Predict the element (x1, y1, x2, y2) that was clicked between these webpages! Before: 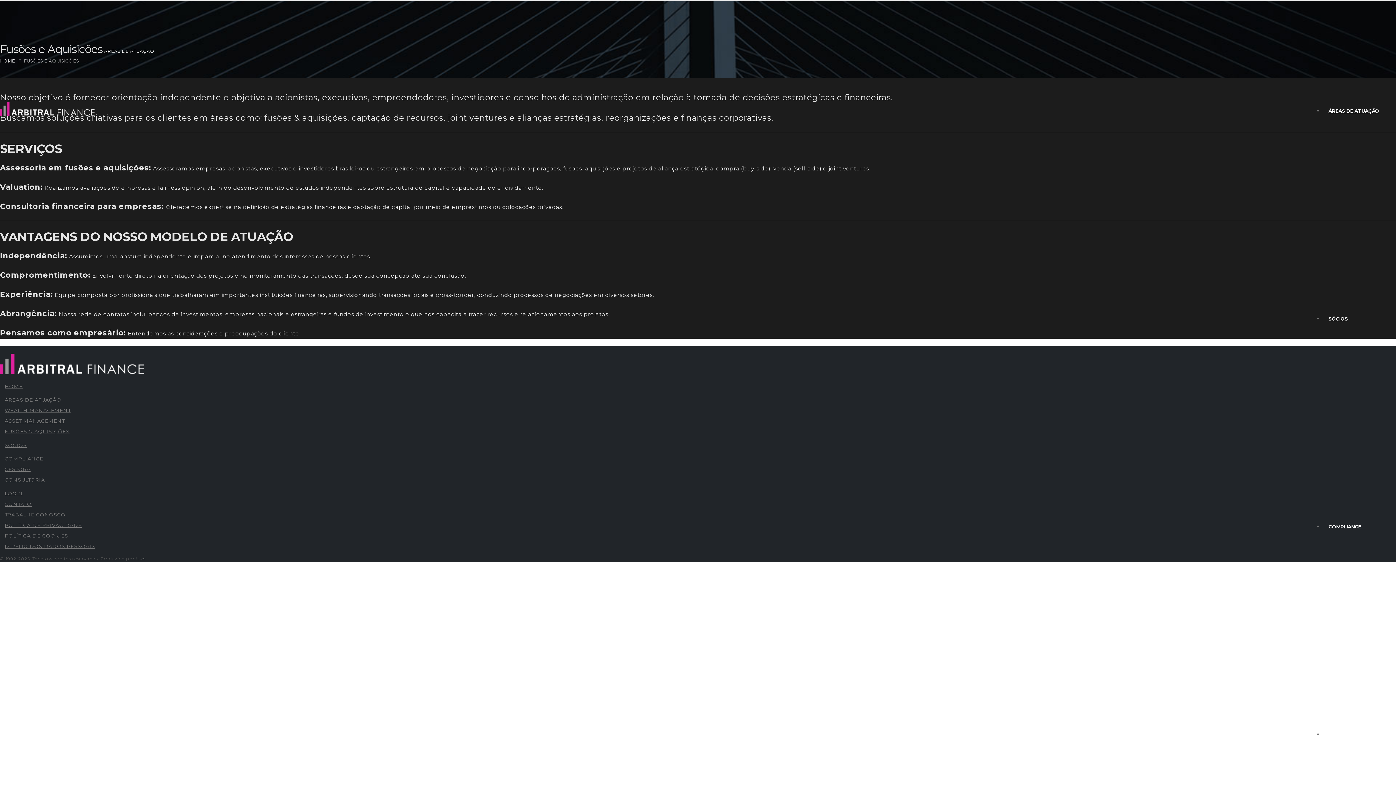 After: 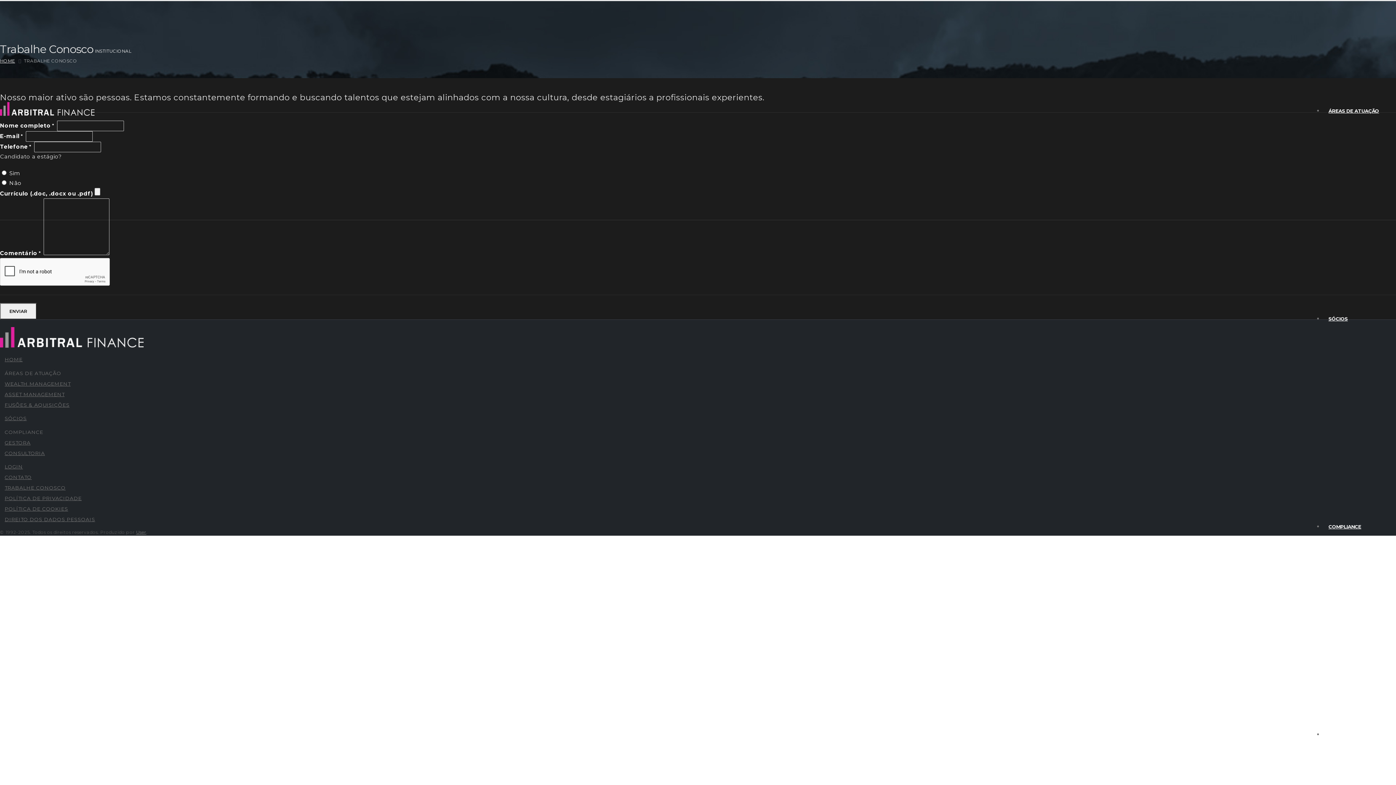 Action: bbox: (1323, 630, 1387, 838) label: TRABALHE CONOSCO